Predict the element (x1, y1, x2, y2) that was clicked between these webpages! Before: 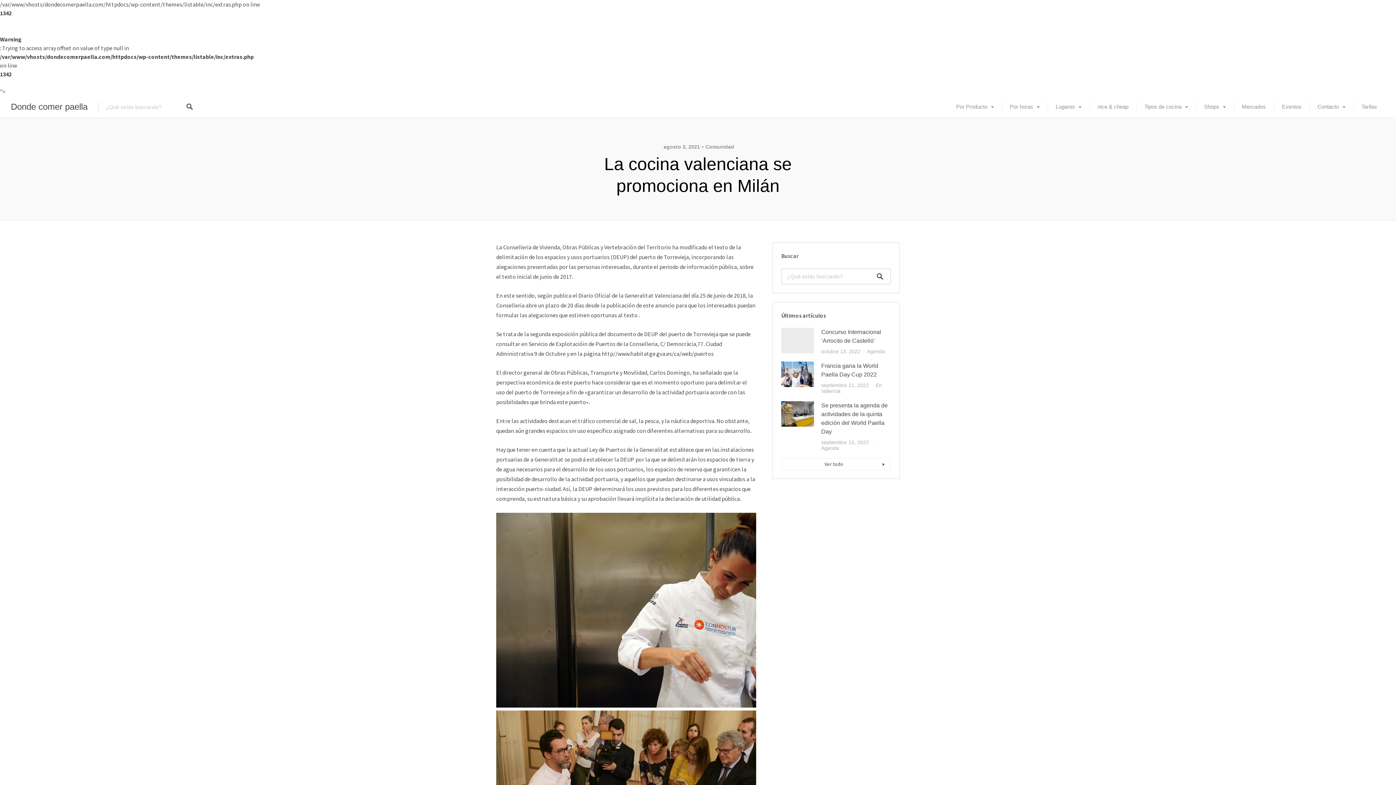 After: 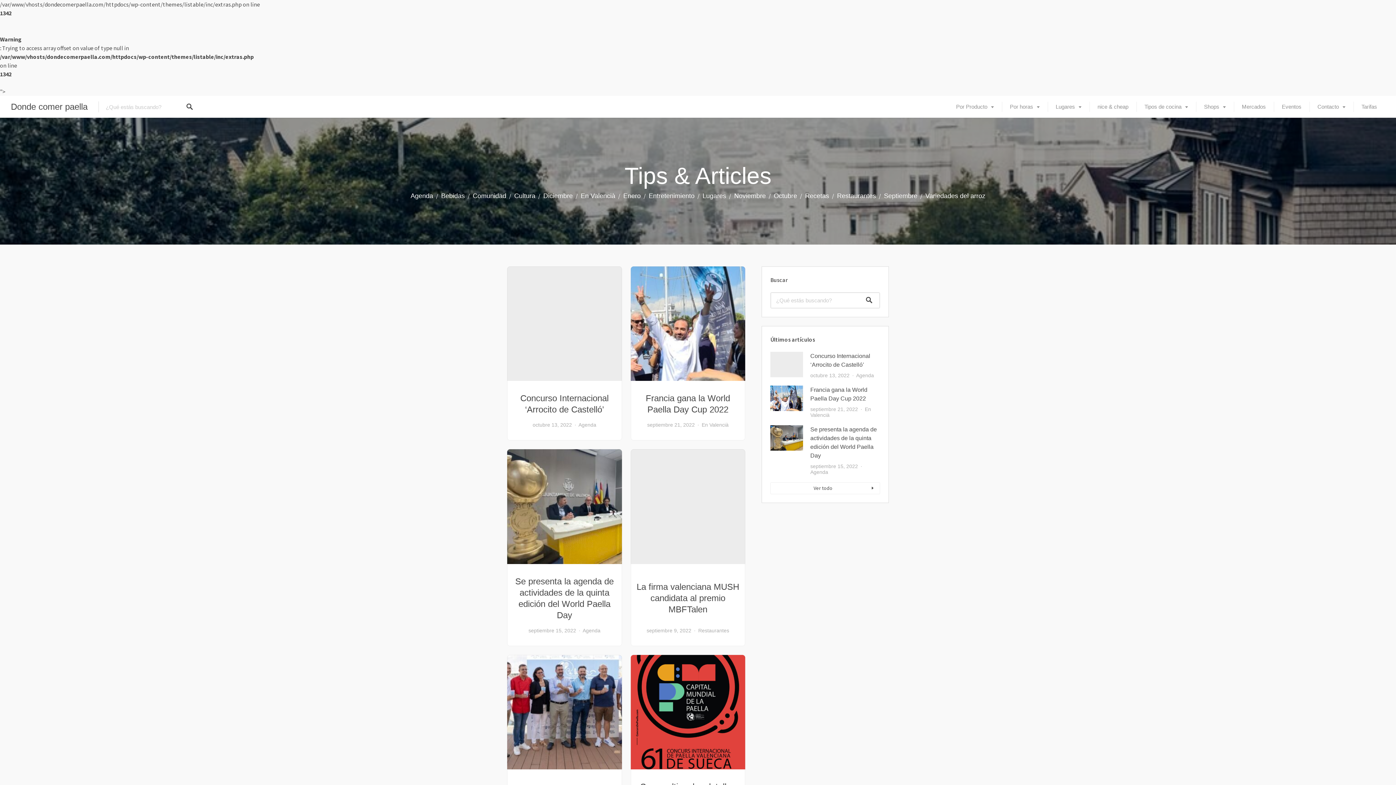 Action: label: Ver todo bbox: (781, 458, 891, 470)